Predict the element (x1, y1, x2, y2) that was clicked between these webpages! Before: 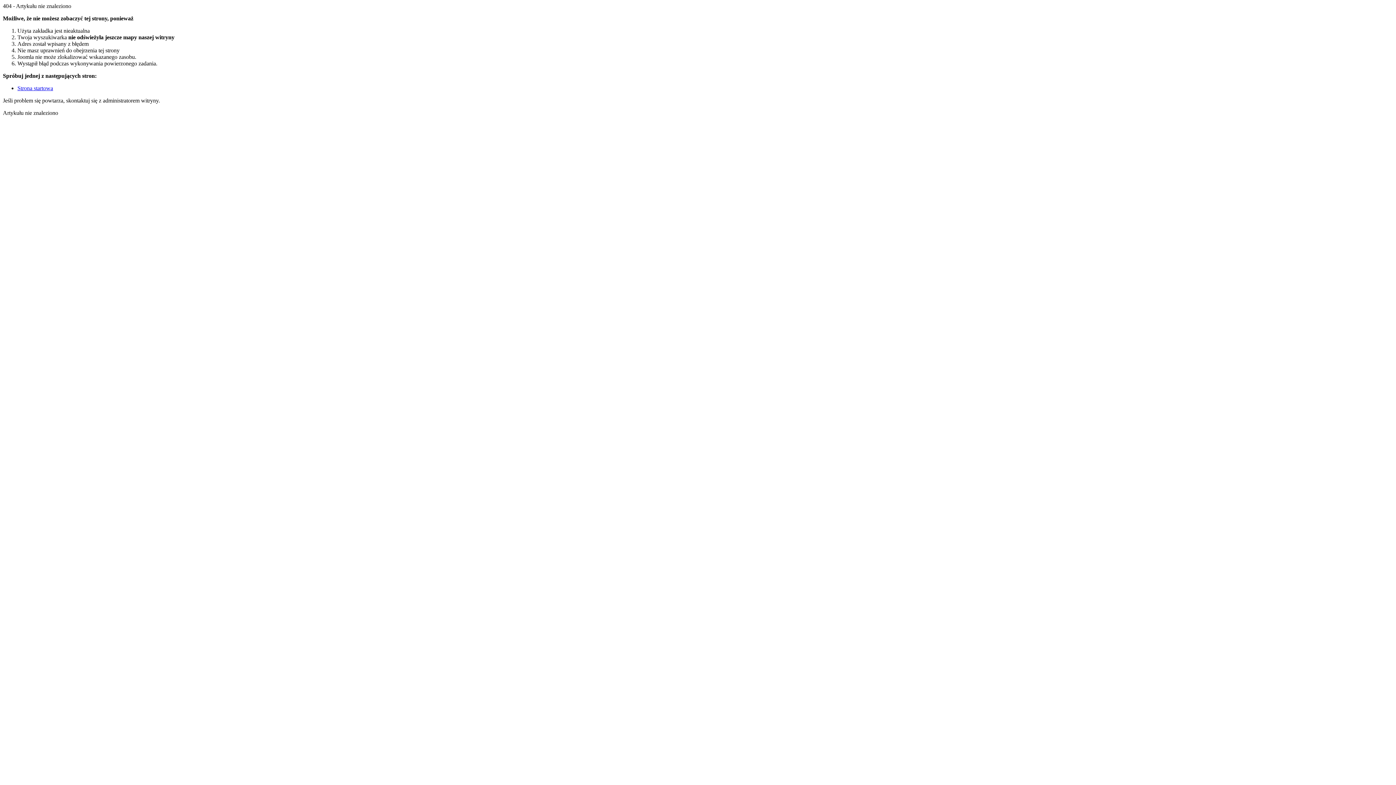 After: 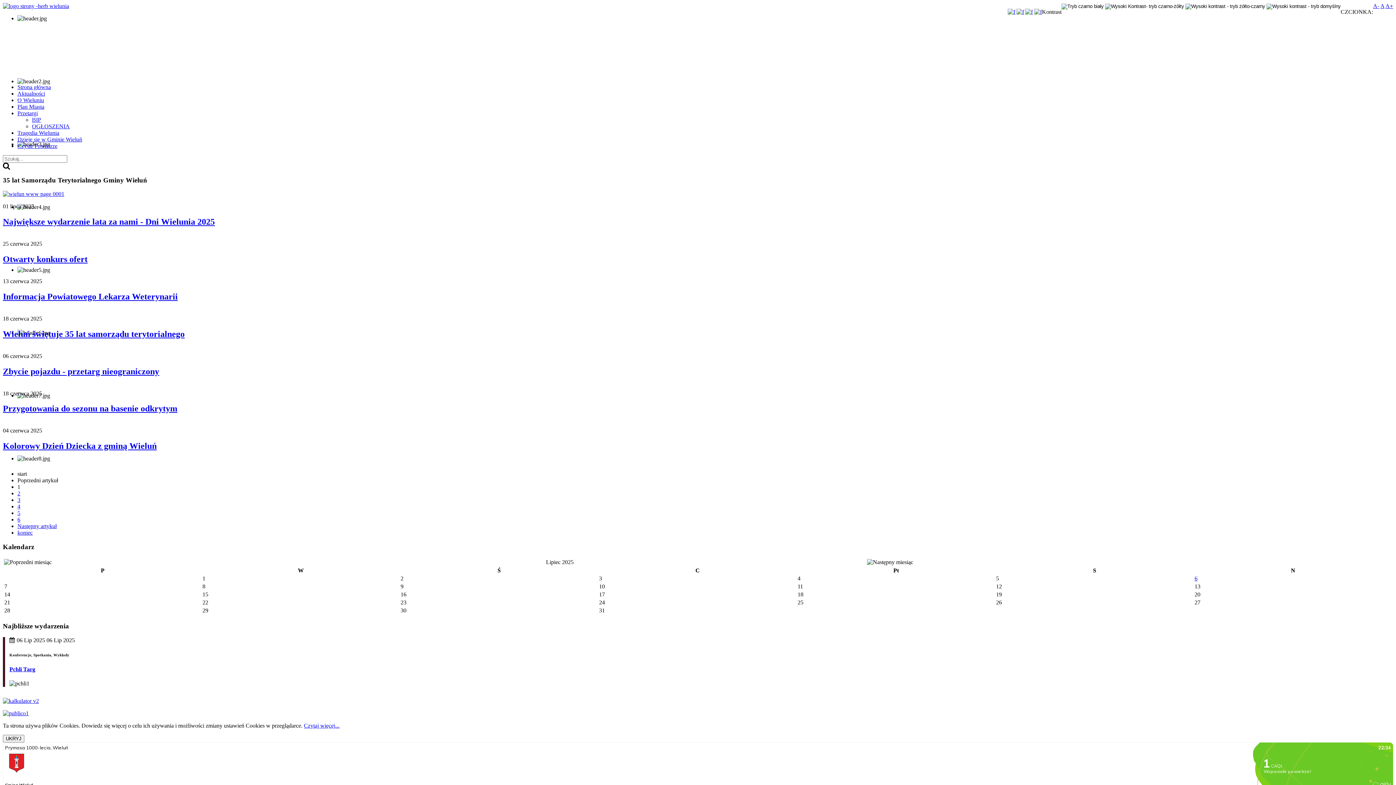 Action: bbox: (17, 85, 53, 91) label: Strona startowa